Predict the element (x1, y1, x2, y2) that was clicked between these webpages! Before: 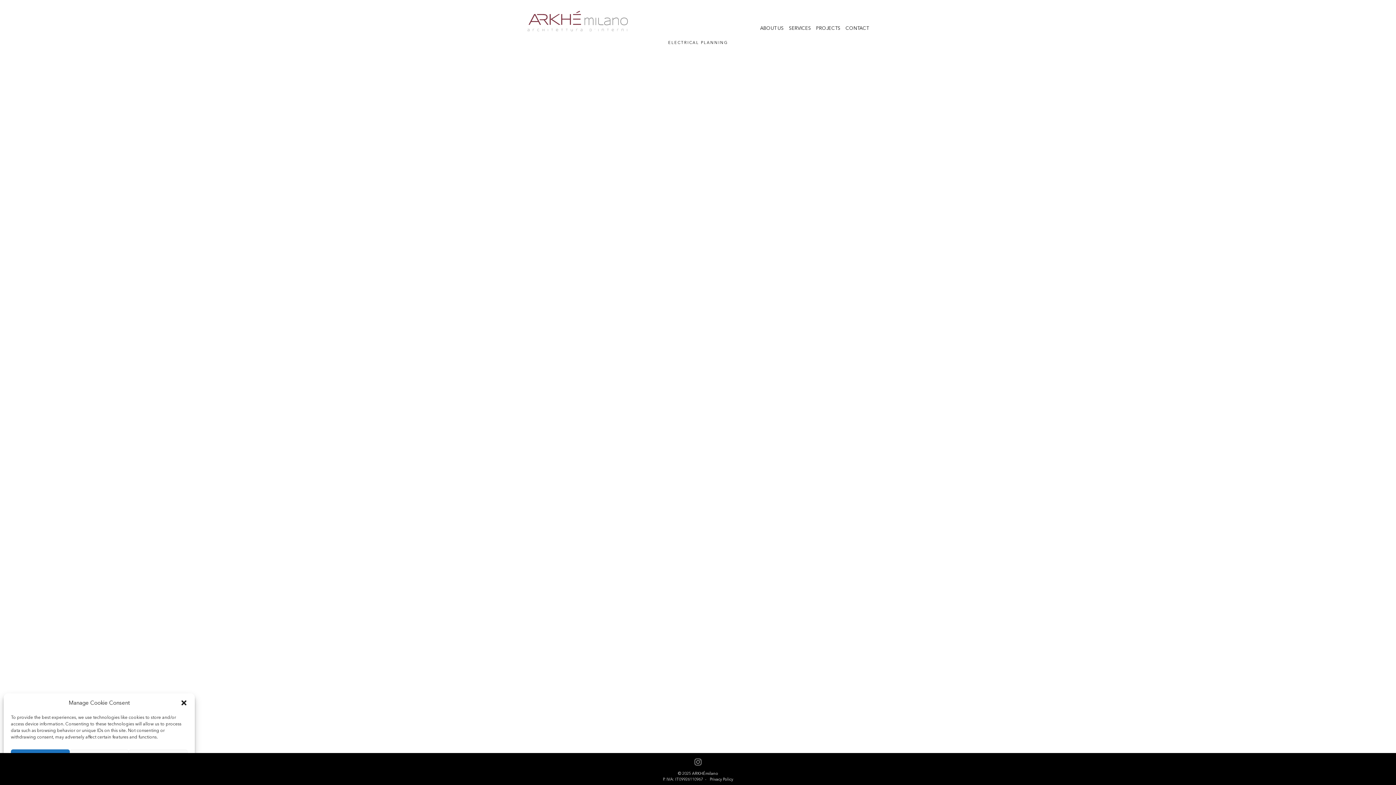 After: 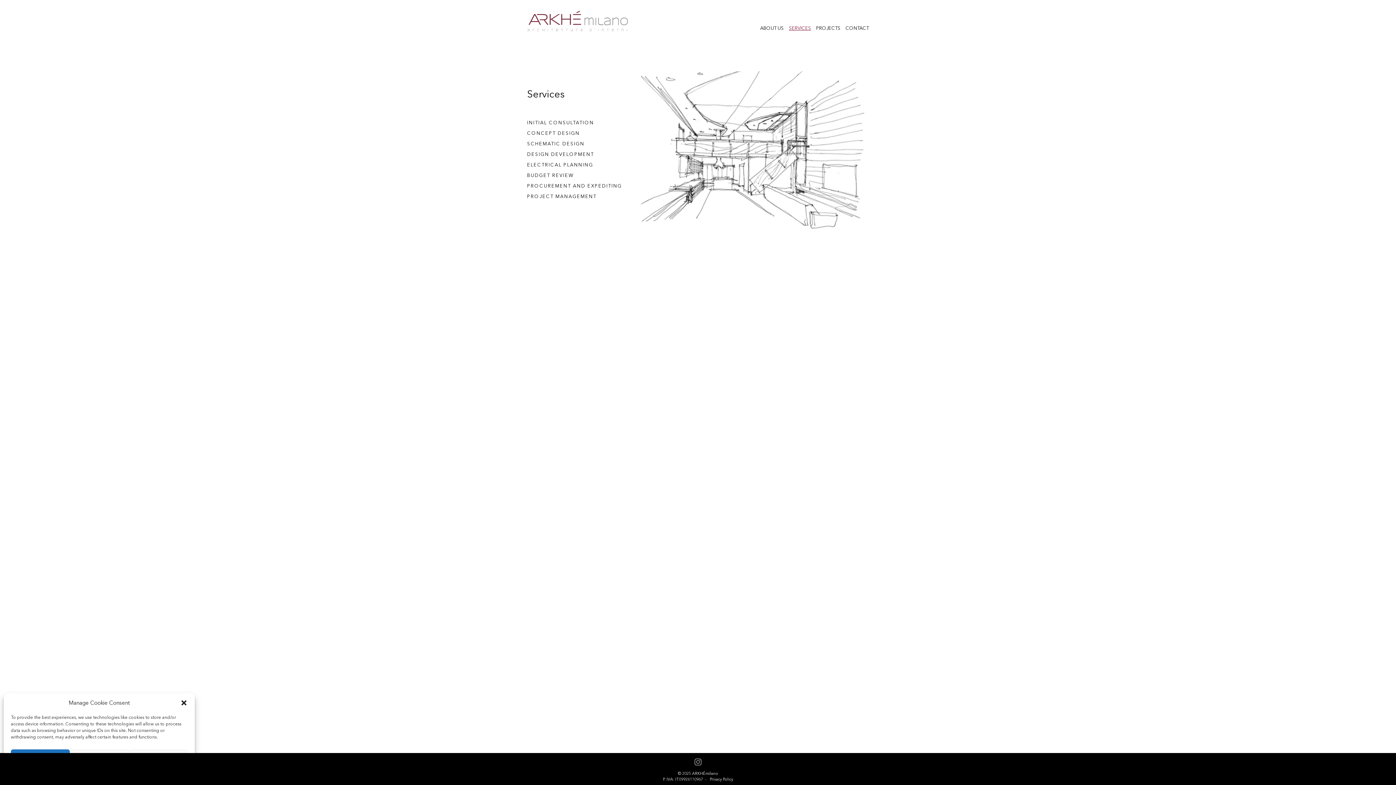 Action: label: SERVICES bbox: (789, 25, 811, 30)